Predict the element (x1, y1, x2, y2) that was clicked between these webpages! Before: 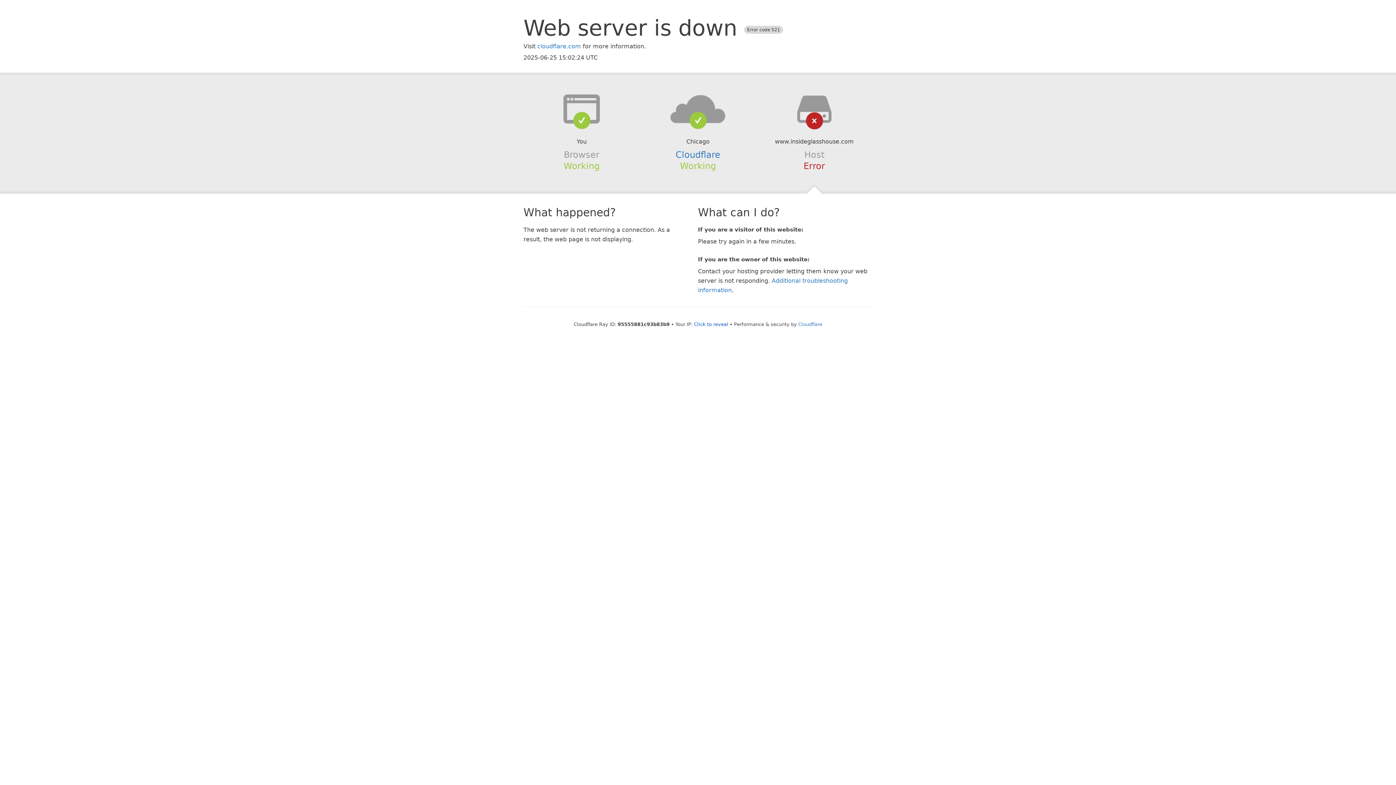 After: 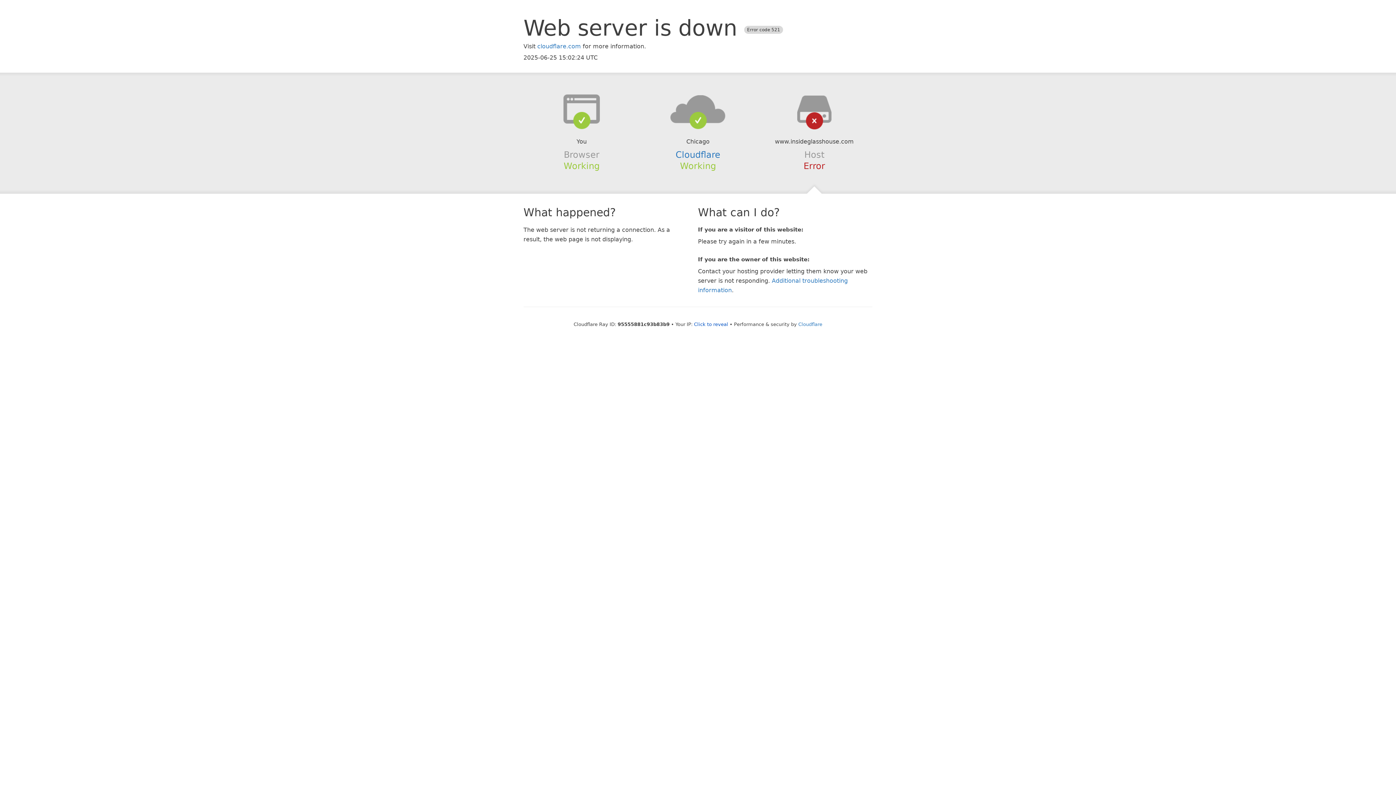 Action: bbox: (639, 94, 756, 123)